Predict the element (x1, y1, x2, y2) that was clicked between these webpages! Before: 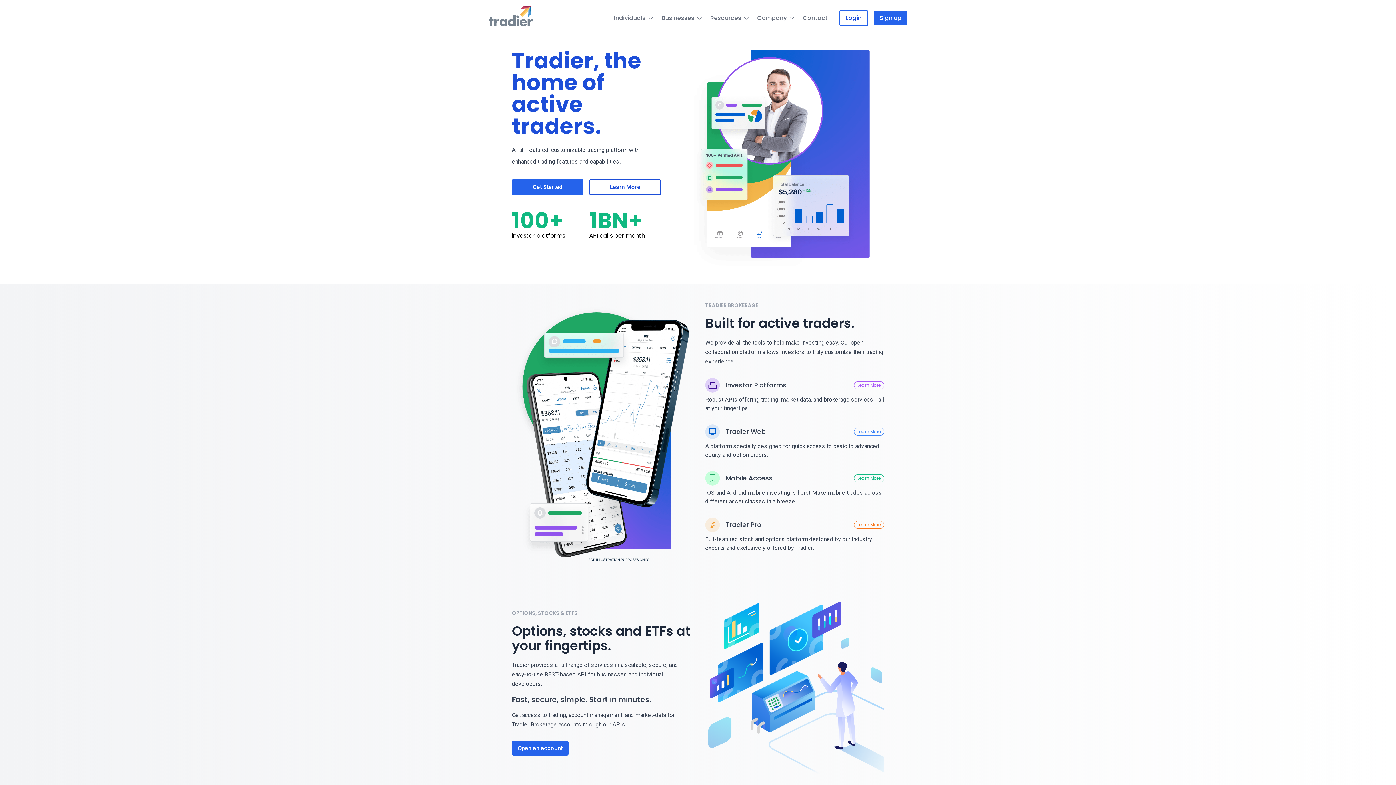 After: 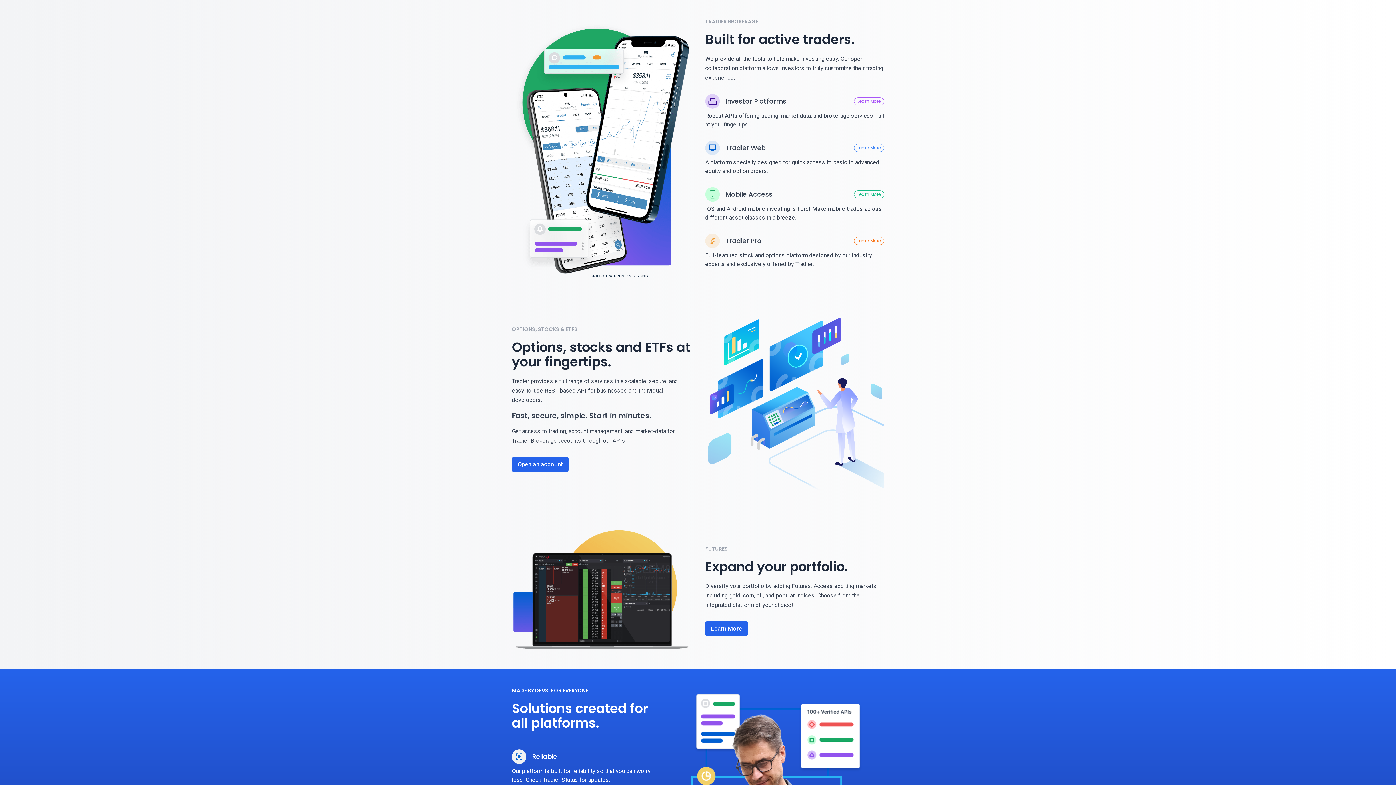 Action: bbox: (589, 179, 660, 195) label: Learn More